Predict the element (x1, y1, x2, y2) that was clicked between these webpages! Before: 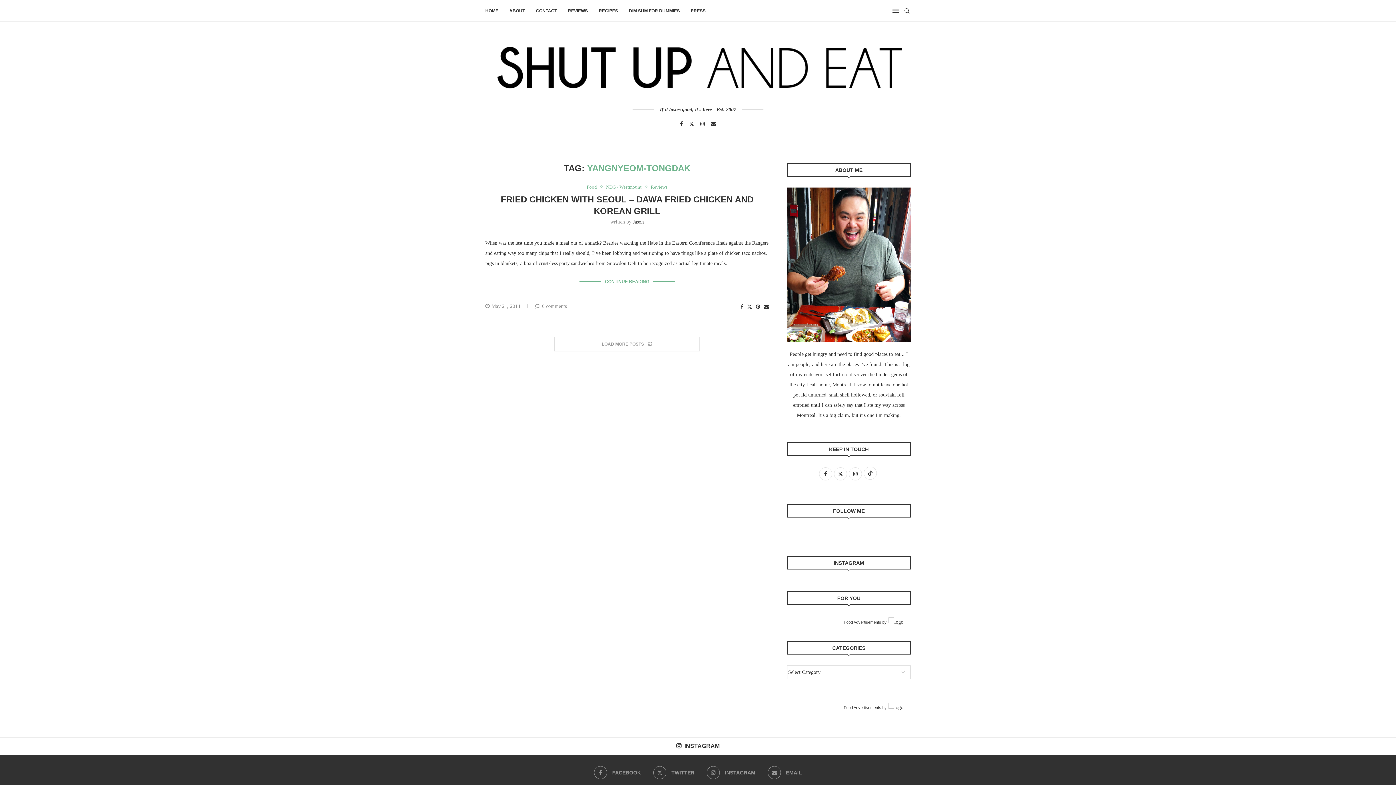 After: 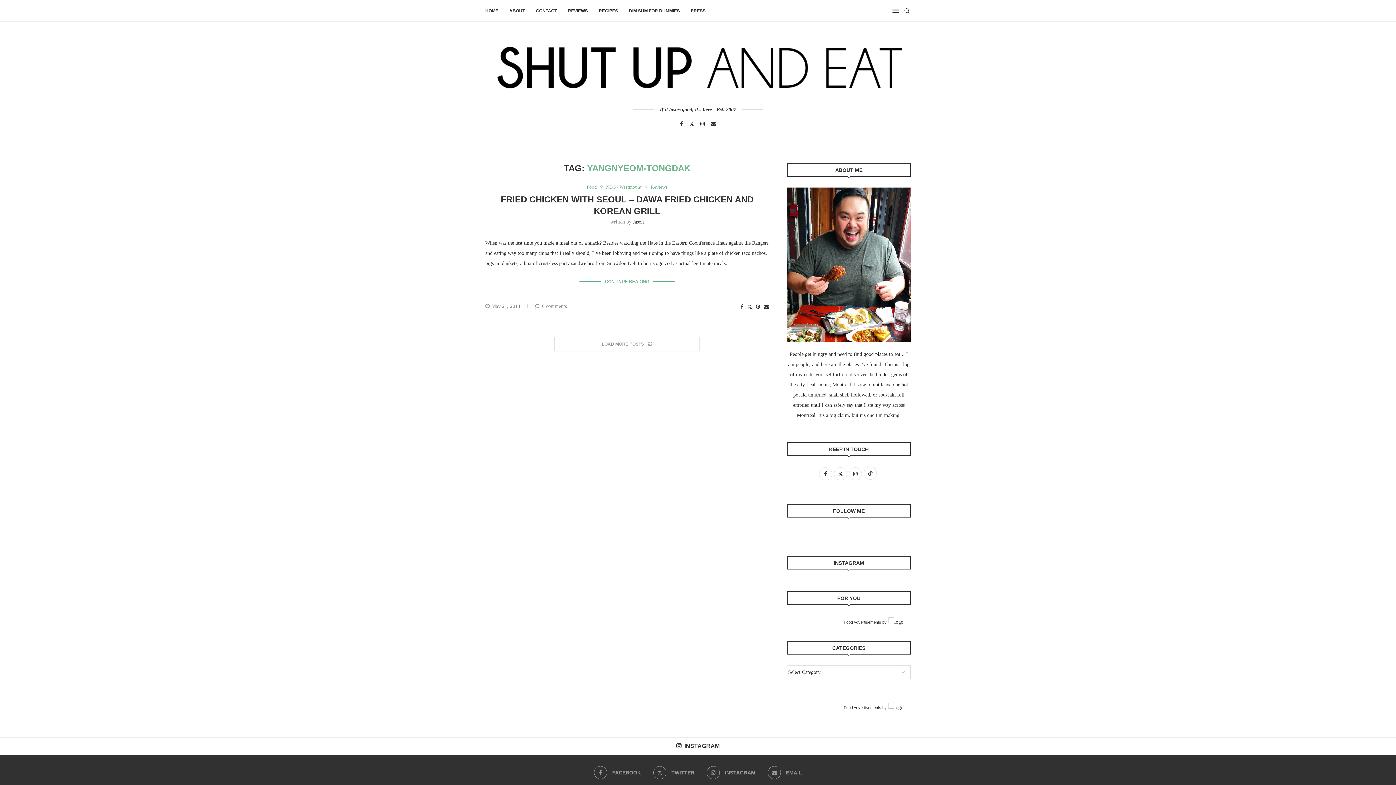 Action: bbox: (844, 705, 881, 710) label: Food Advertisements